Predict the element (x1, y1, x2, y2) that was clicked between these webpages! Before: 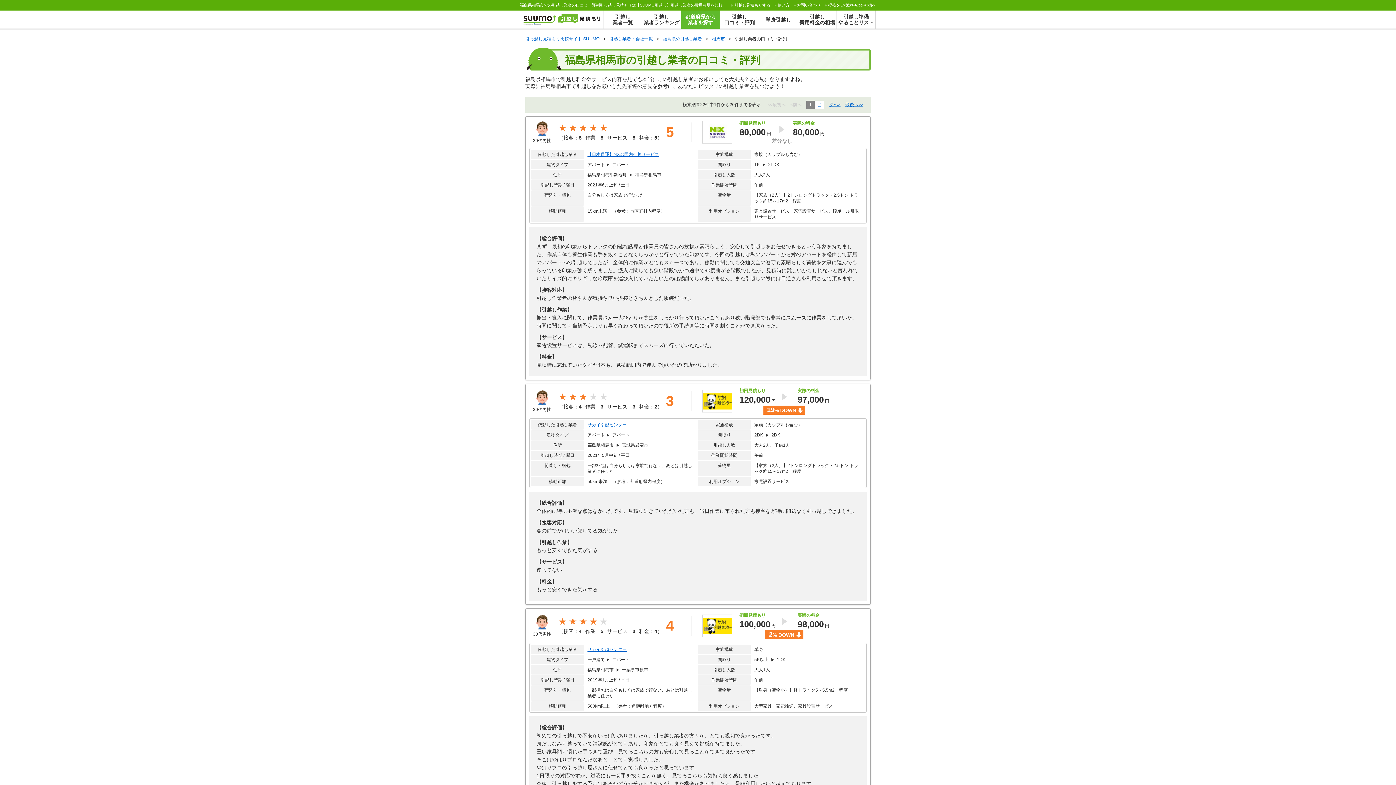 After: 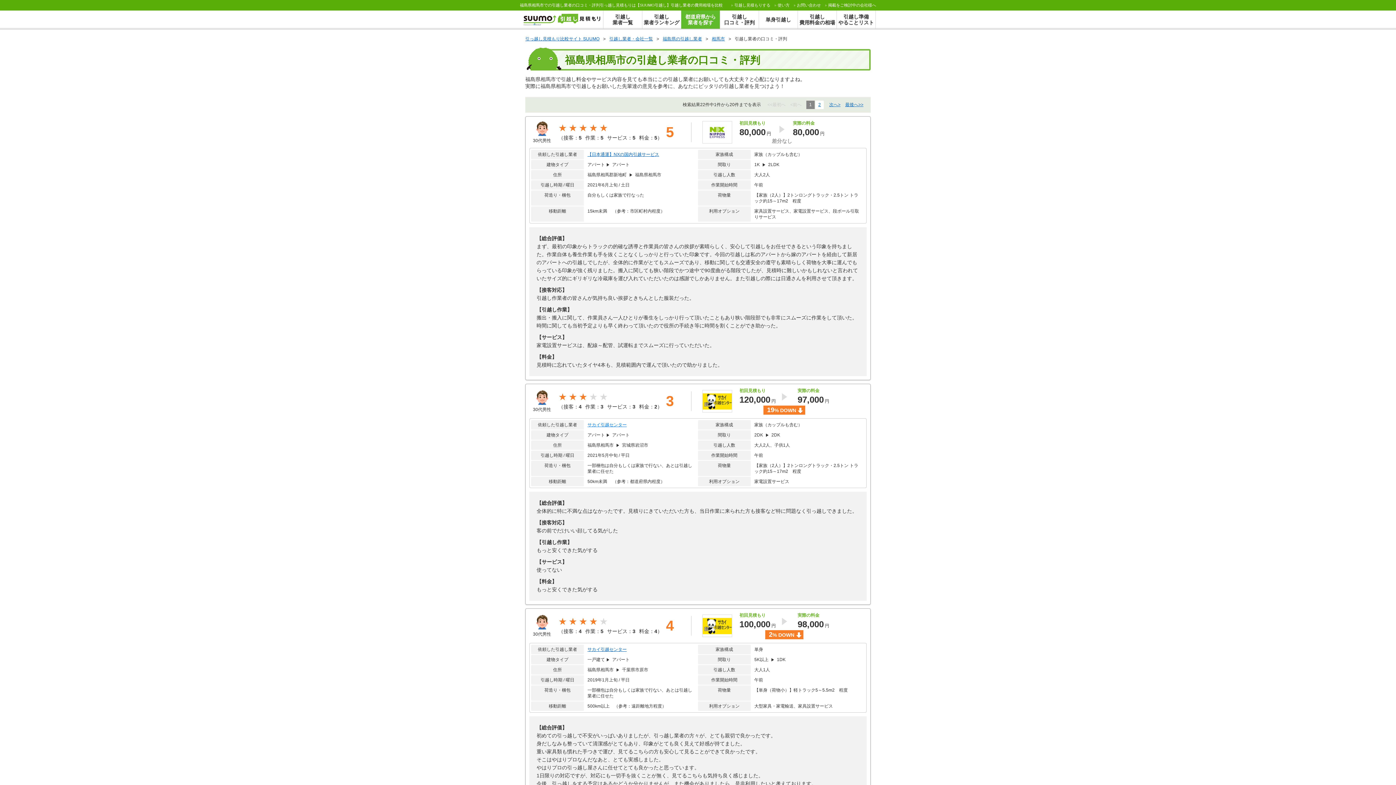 Action: label: サカイ引越センター bbox: (587, 422, 626, 427)